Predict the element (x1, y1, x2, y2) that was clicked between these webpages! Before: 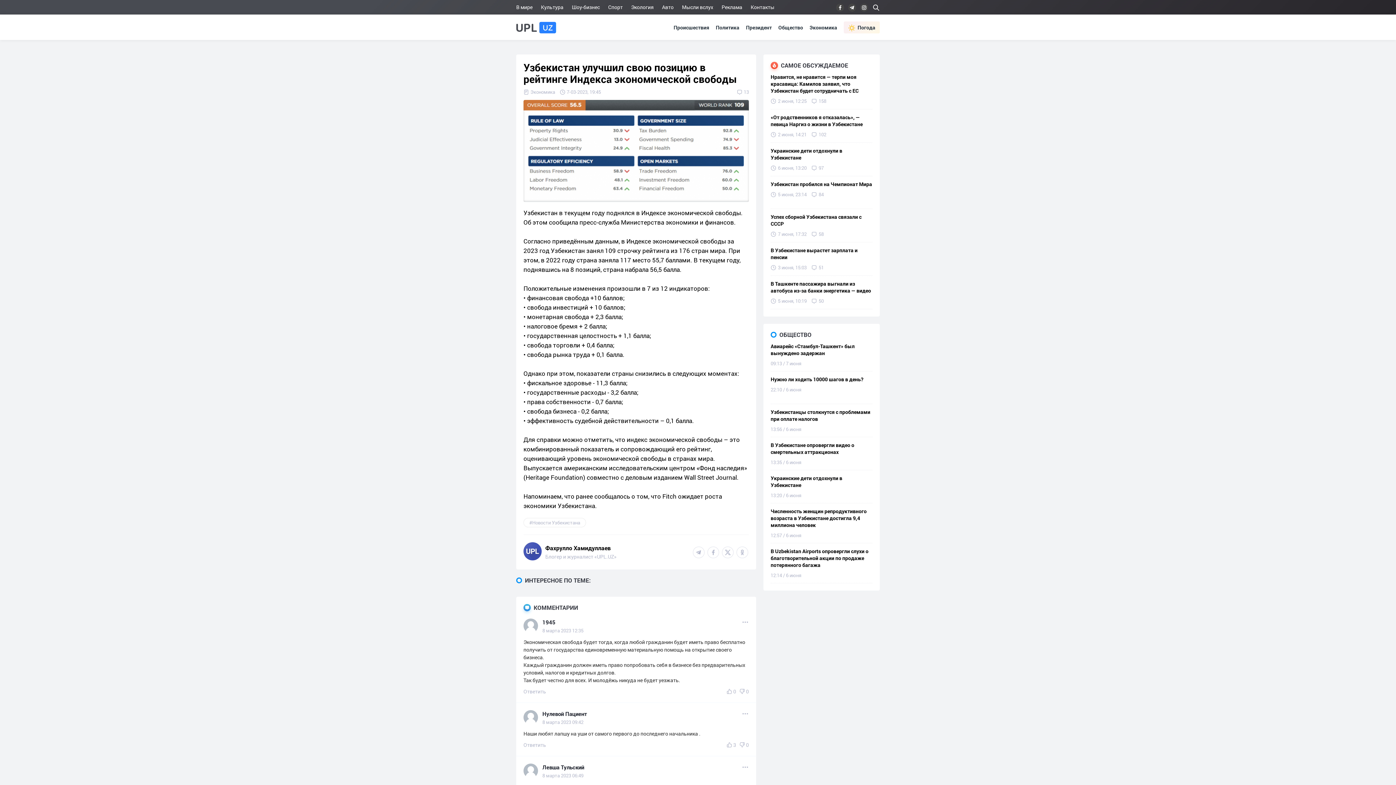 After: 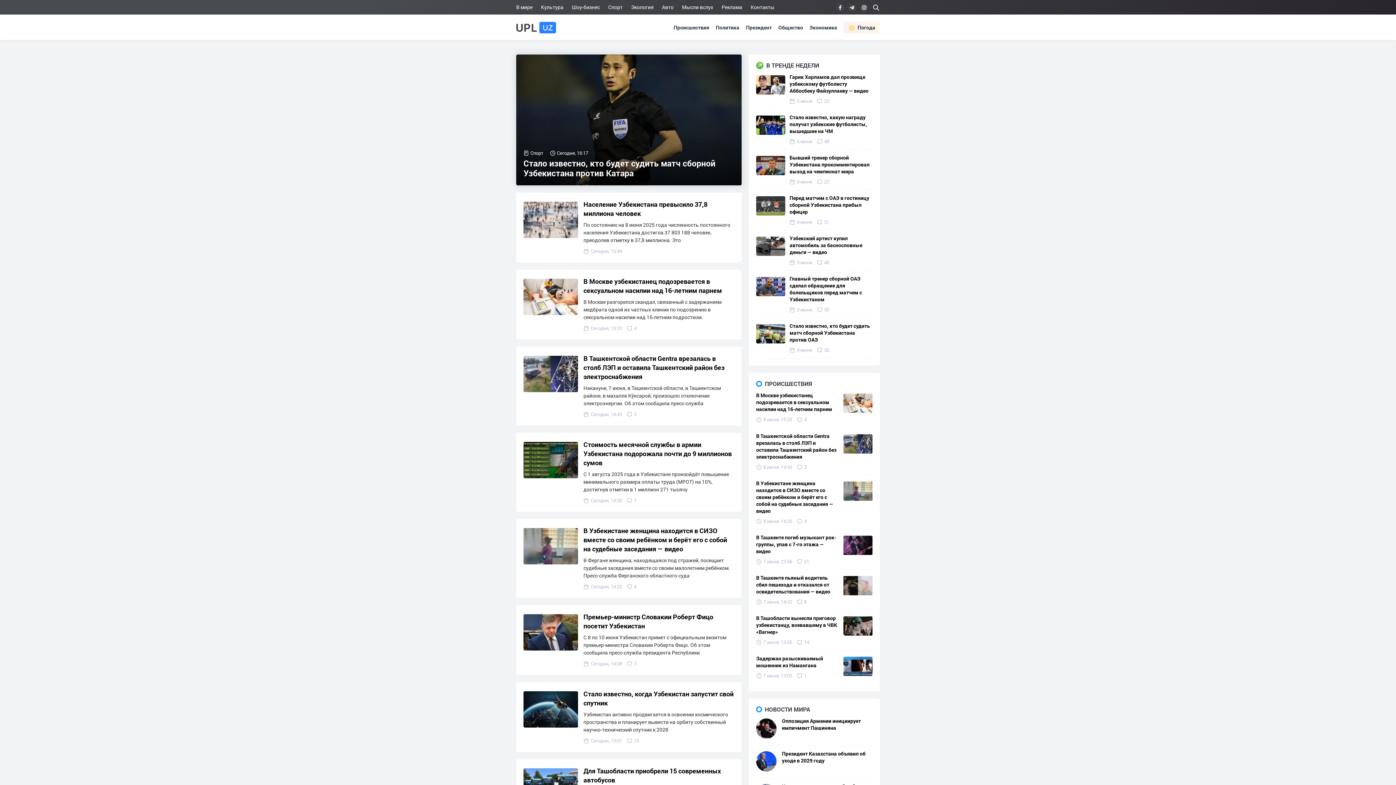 Action: bbox: (523, 518, 586, 527) label: Новости Узбекистана